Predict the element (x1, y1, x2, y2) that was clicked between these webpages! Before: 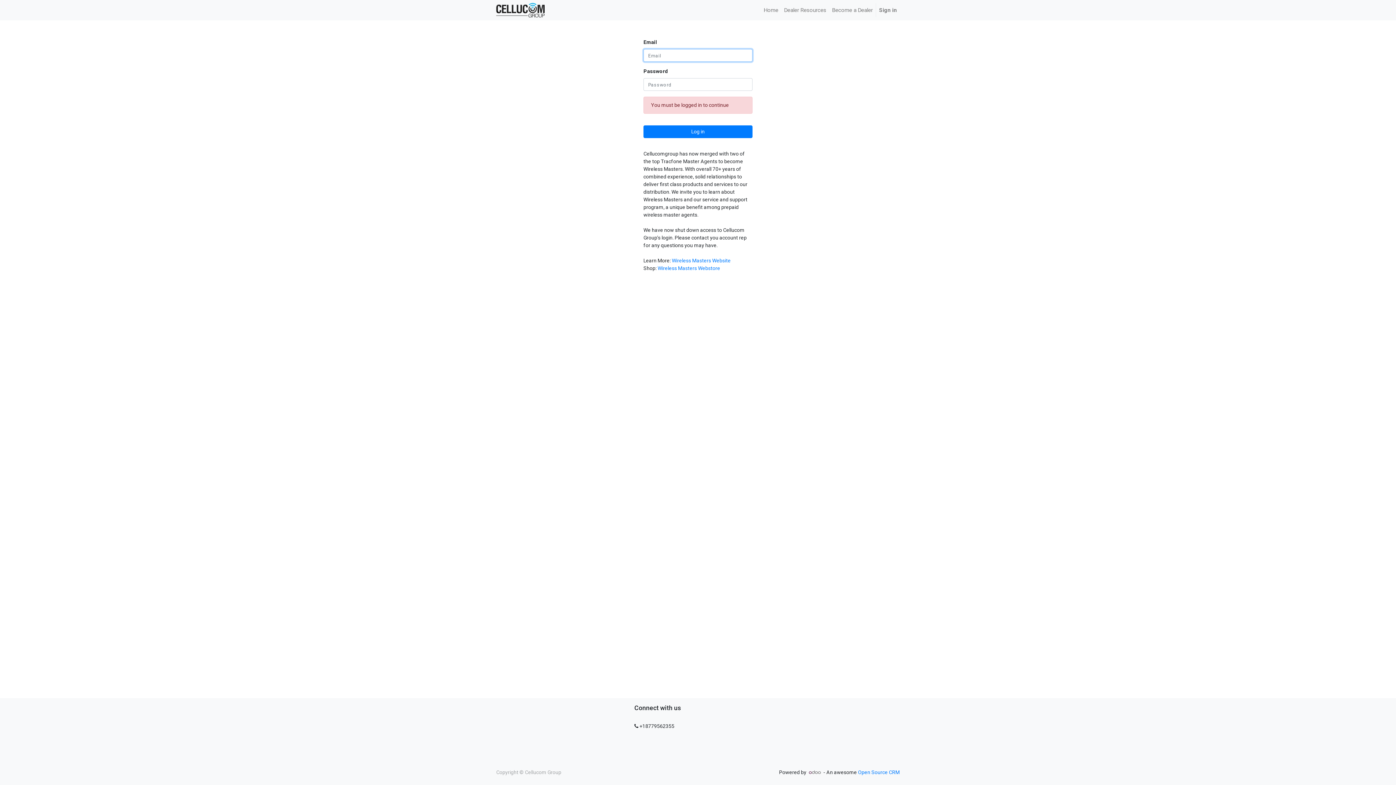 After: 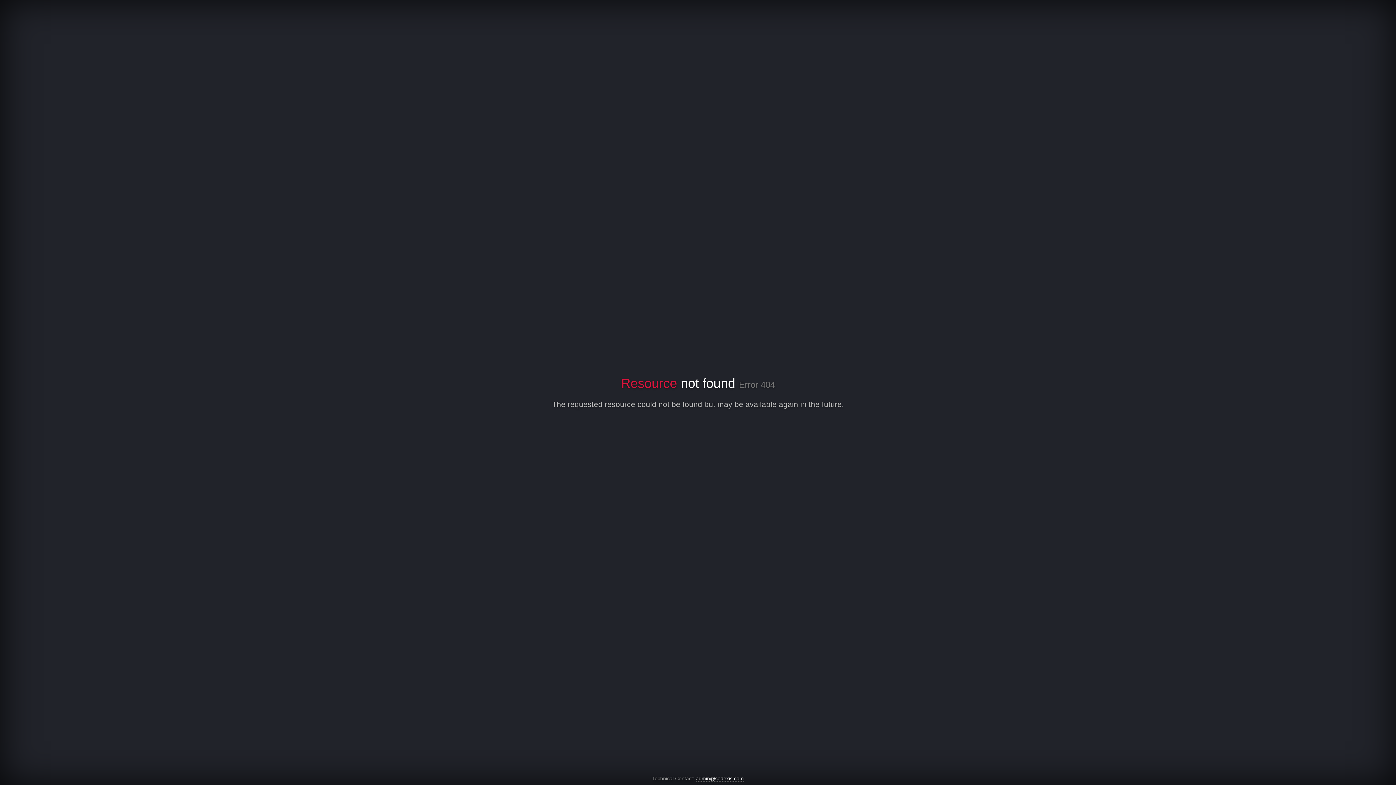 Action: bbox: (496, 723, 497, 729) label:  